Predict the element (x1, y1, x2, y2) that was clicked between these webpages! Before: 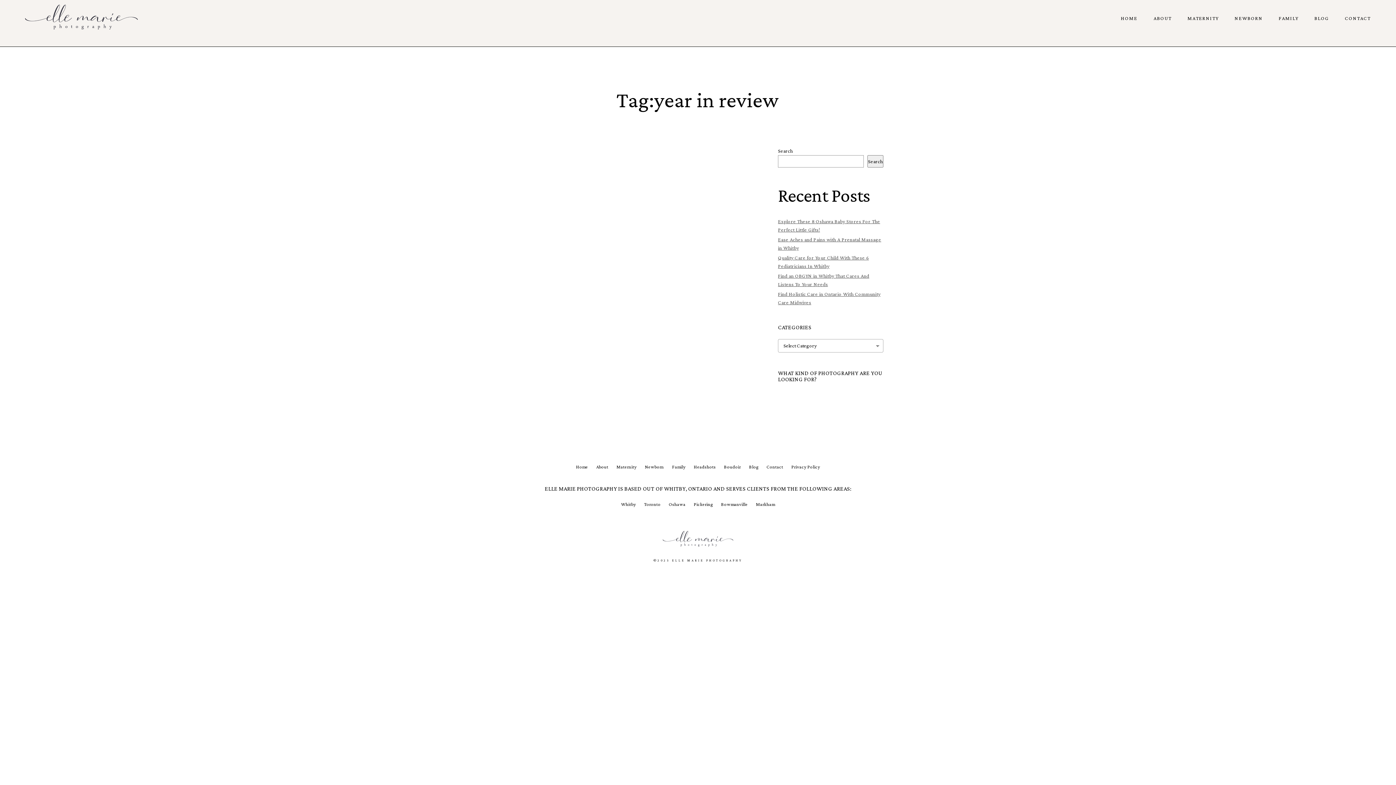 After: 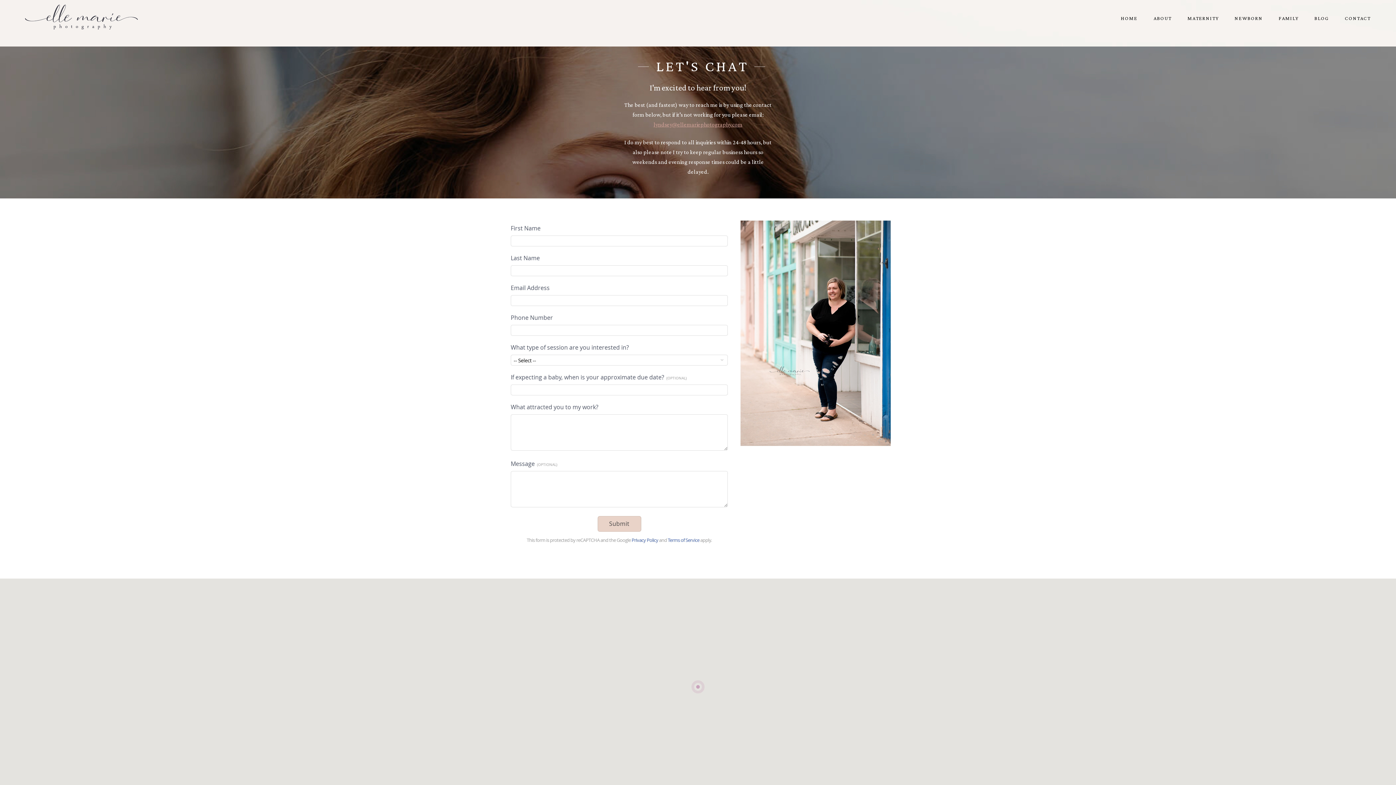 Action: label: Contact bbox: (766, 463, 783, 471)